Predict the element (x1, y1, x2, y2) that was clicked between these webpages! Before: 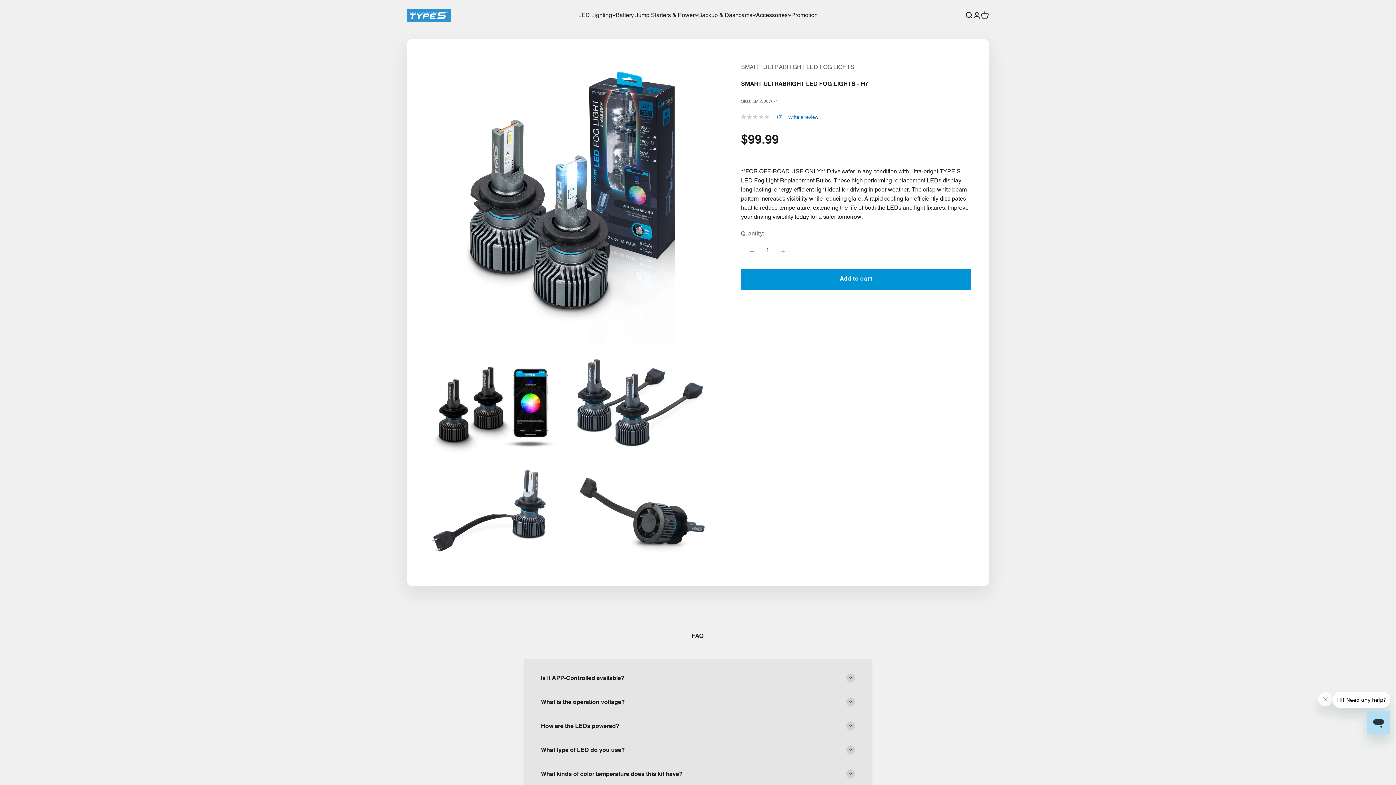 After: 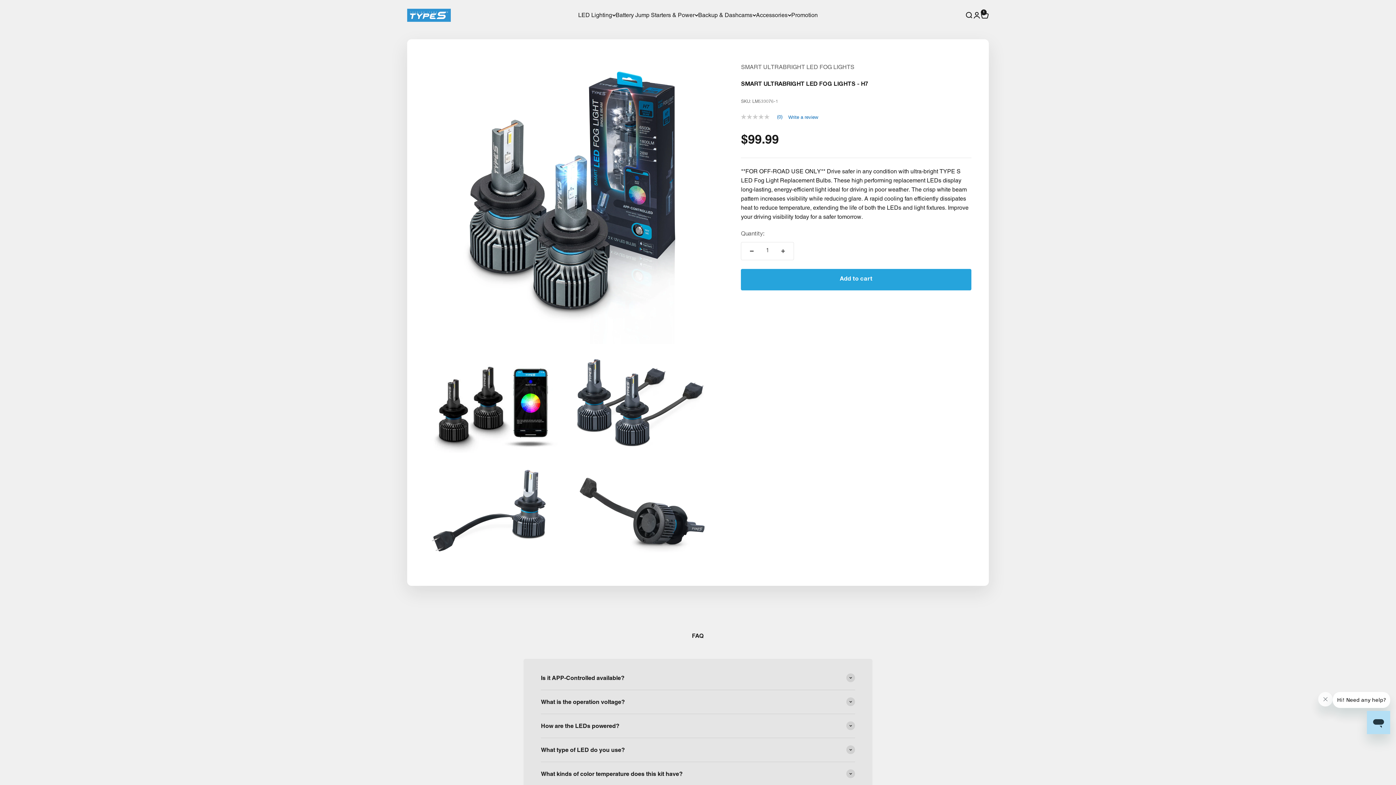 Action: bbox: (741, 269, 971, 290) label: Add to cart